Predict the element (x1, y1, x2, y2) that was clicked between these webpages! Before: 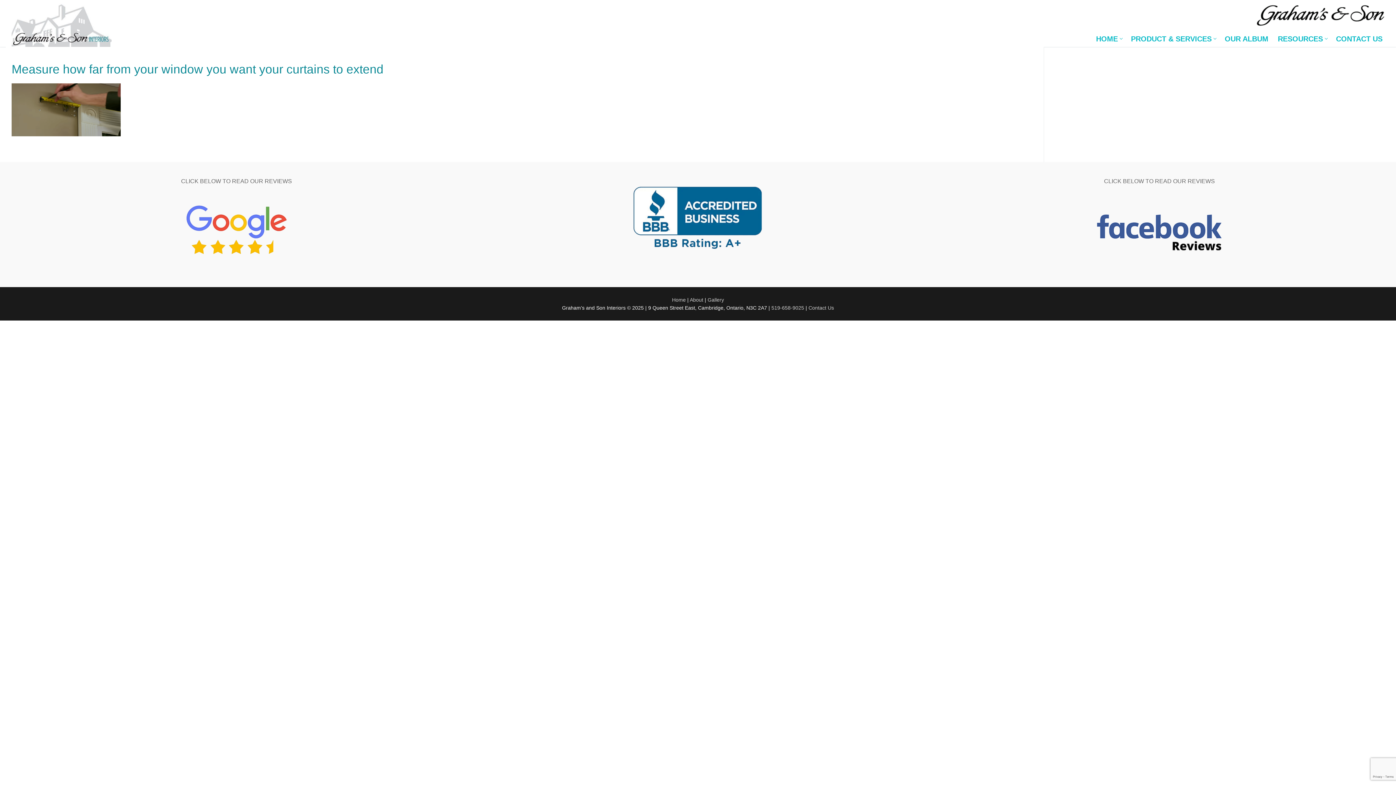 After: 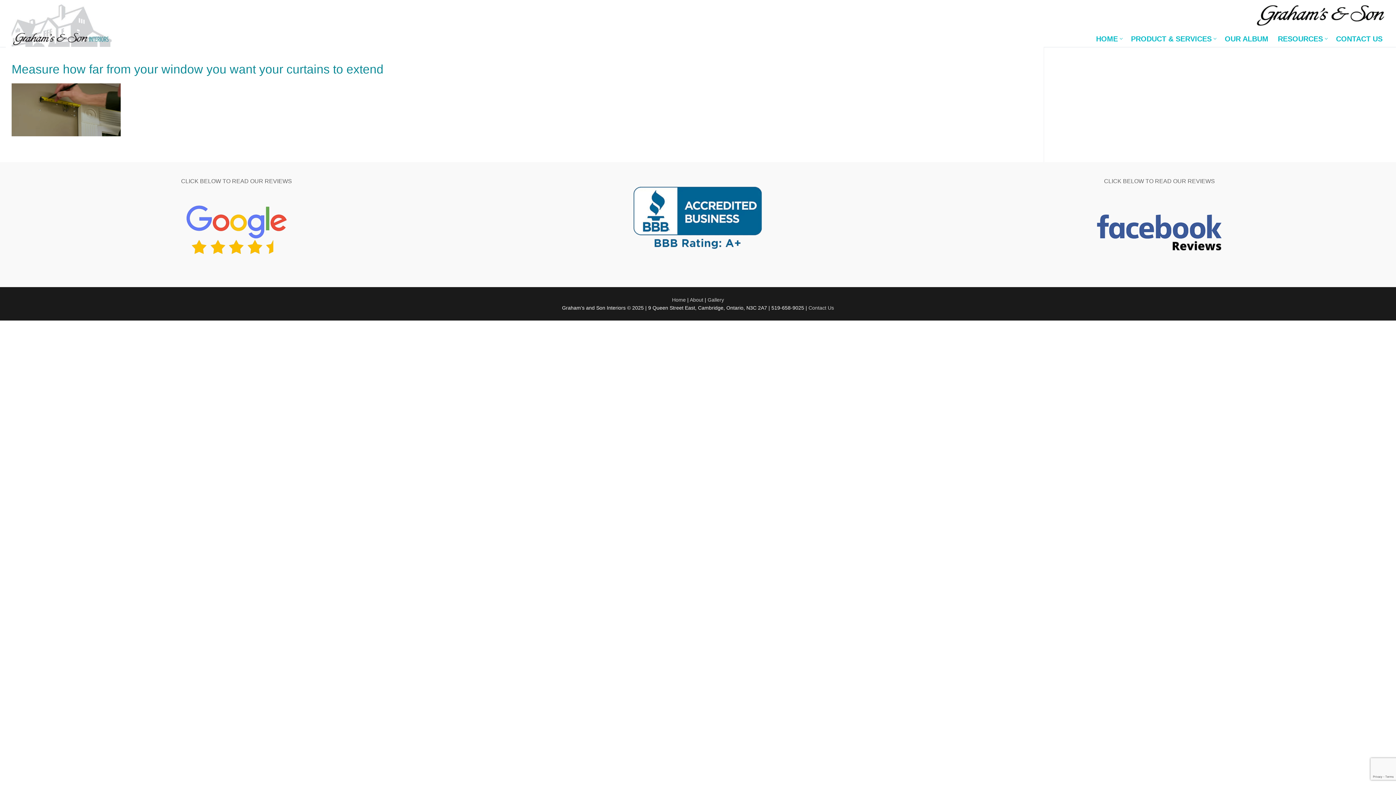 Action: bbox: (771, 305, 804, 311) label: 519-658-9025